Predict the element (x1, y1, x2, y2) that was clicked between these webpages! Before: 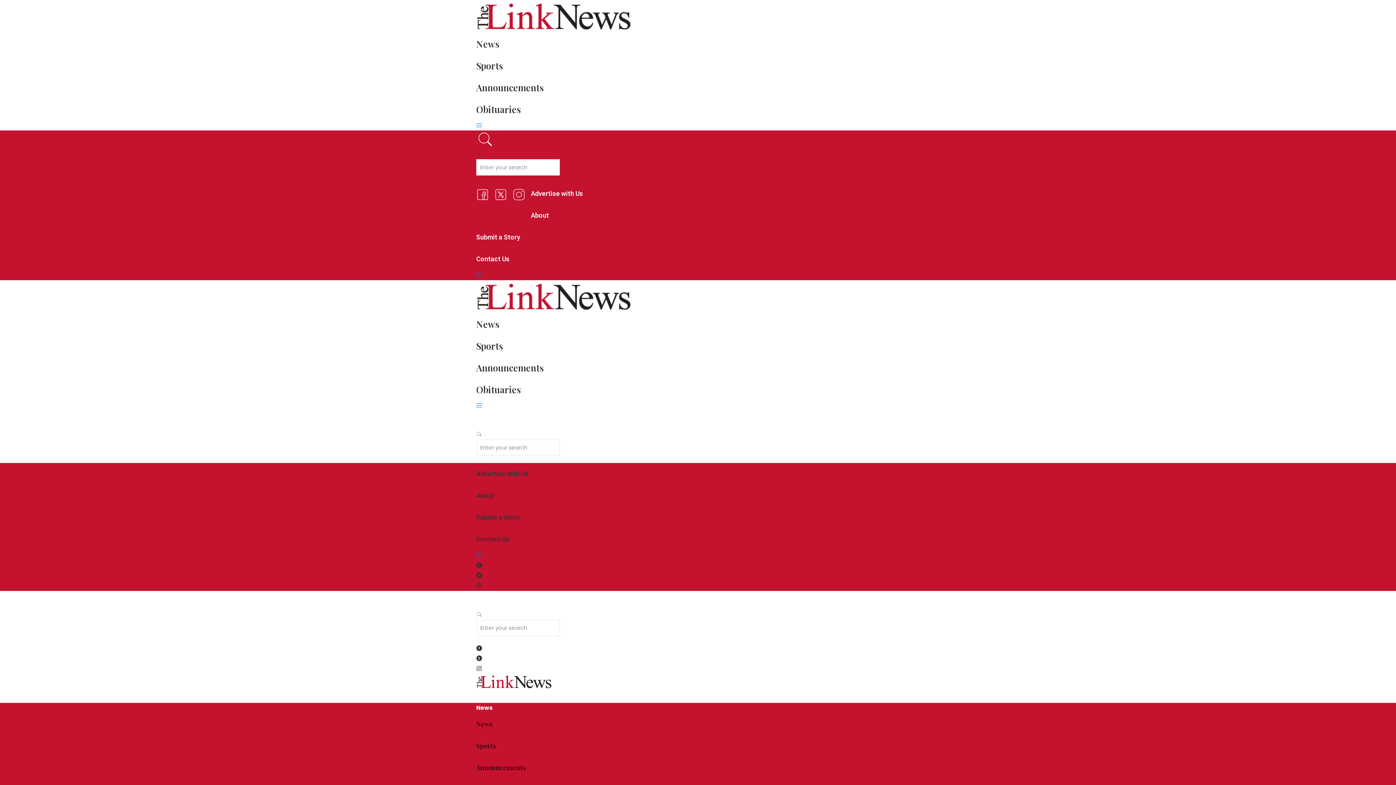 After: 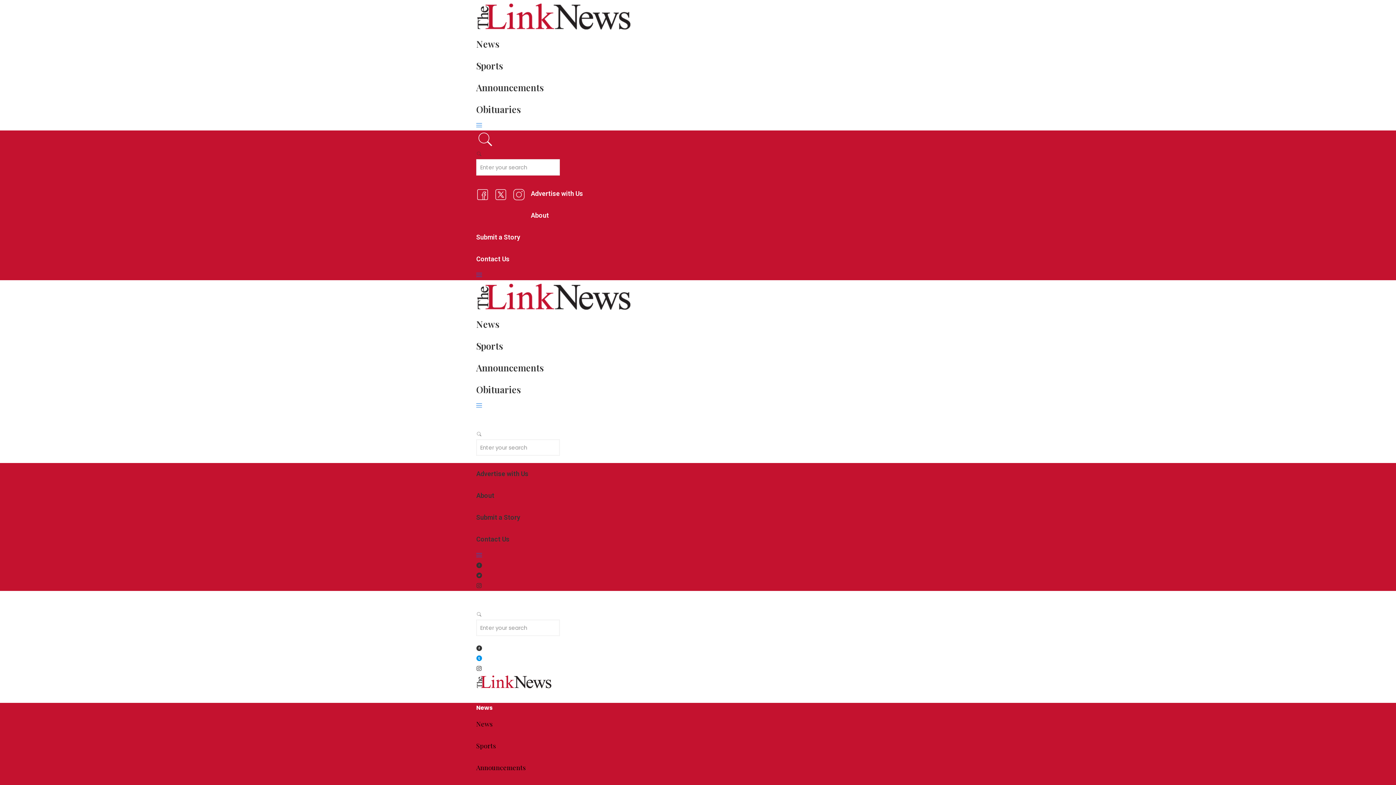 Action: bbox: (476, 654, 482, 662)